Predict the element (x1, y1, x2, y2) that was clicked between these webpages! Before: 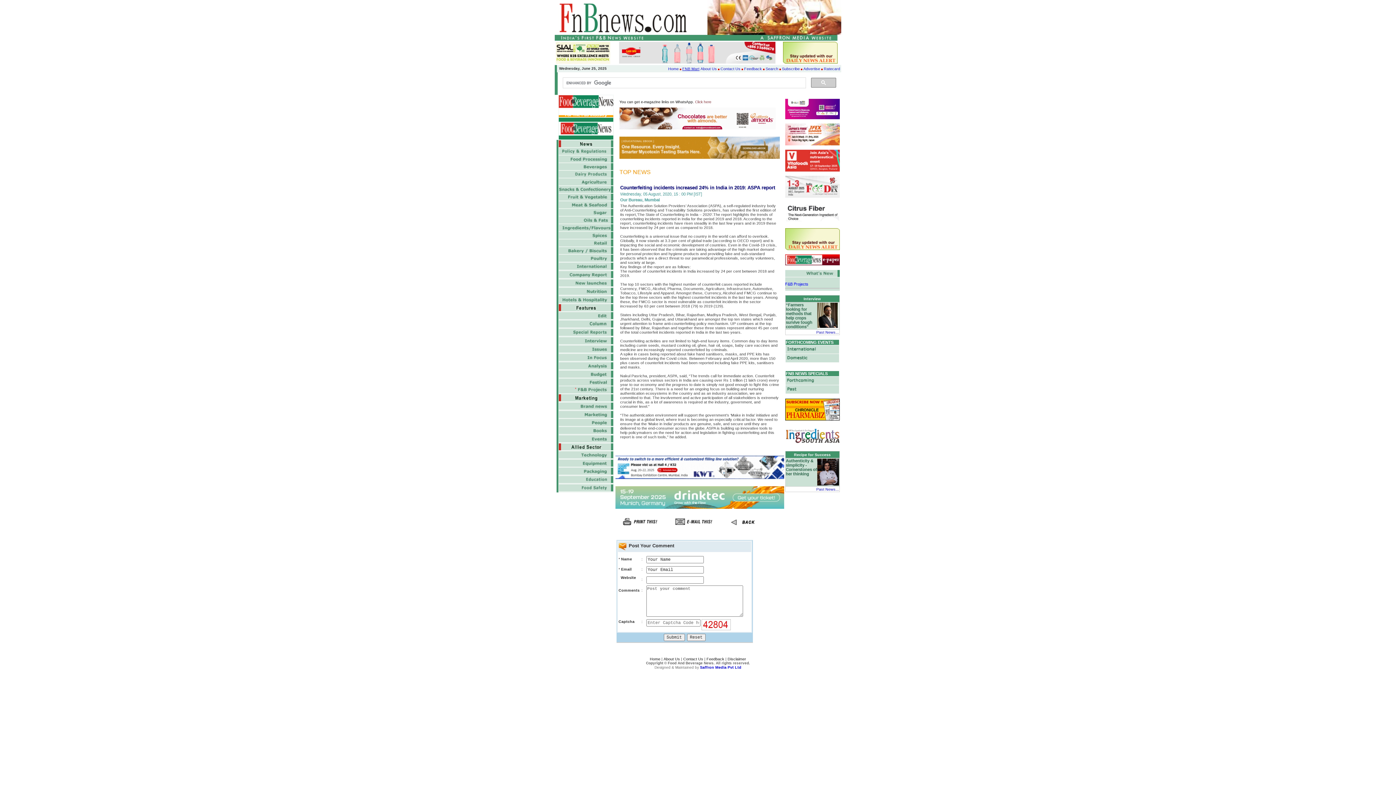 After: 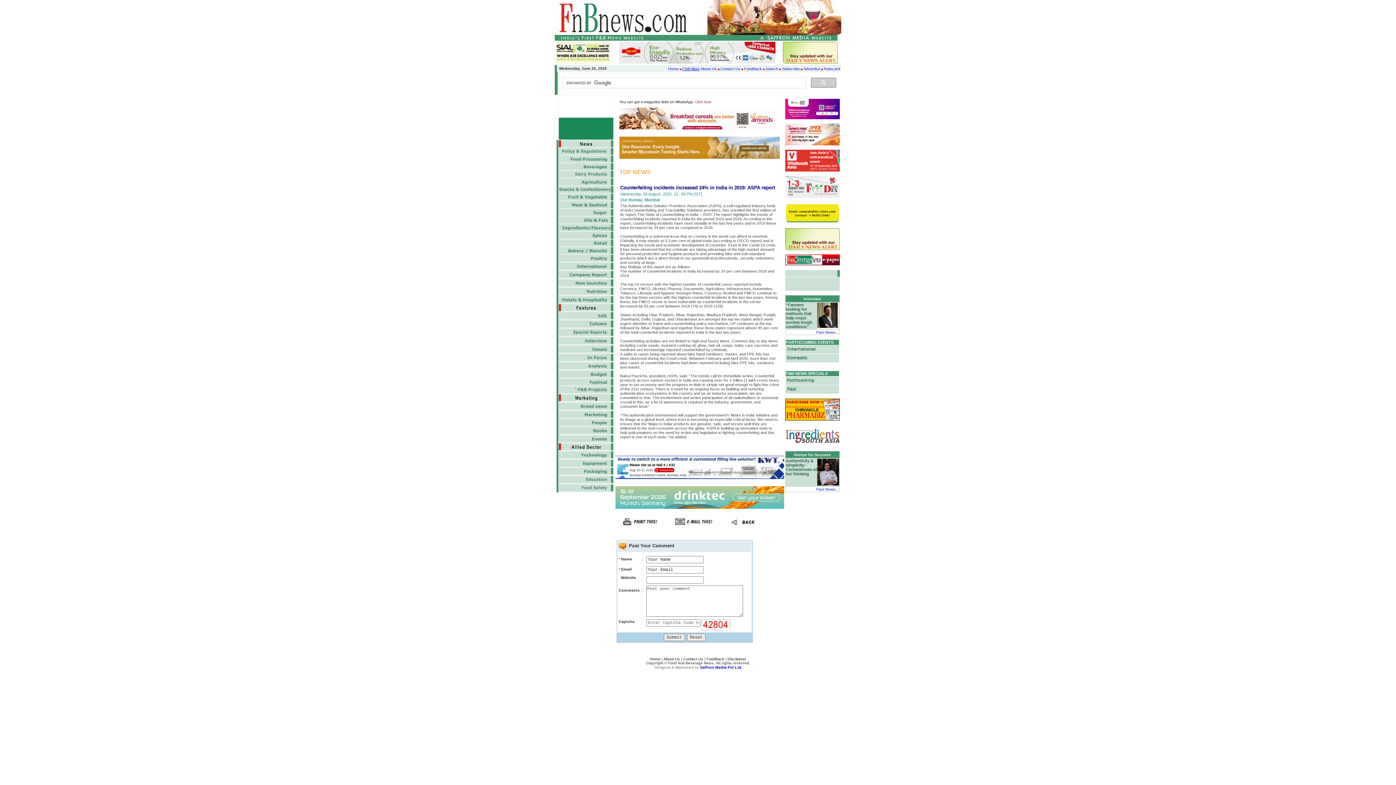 Action: bbox: (785, 433, 839, 437)